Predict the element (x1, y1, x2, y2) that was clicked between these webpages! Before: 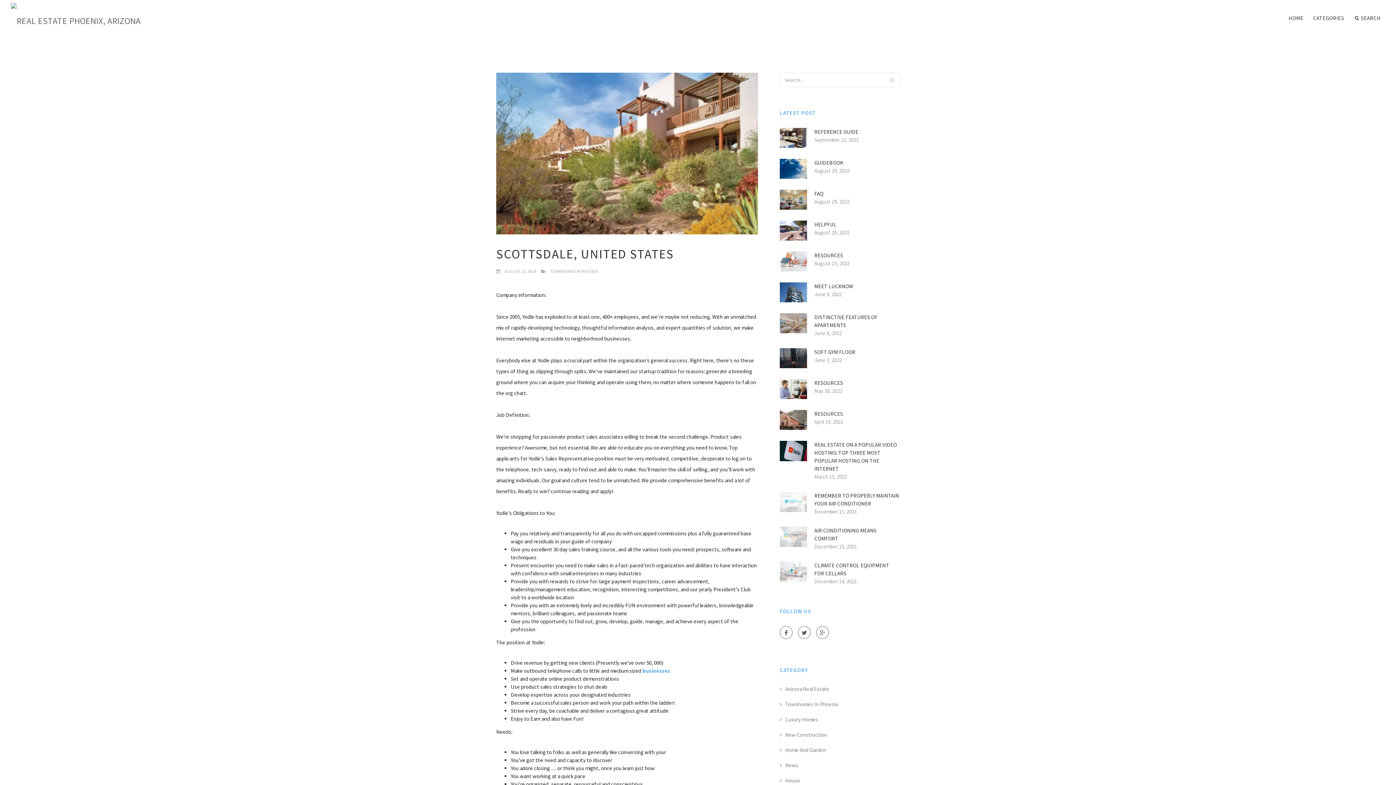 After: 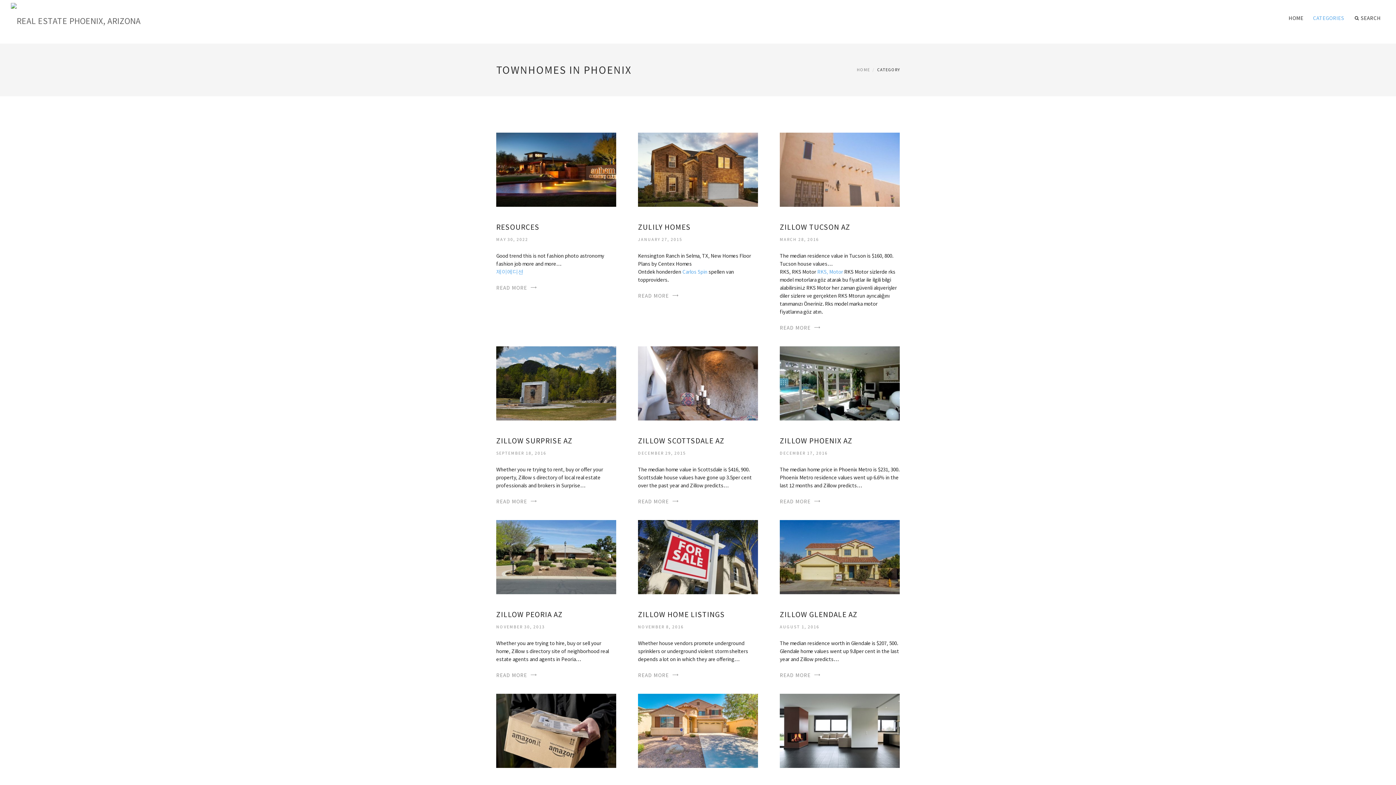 Action: bbox: (780, 701, 838, 708) label: Townhomes In Phoenix